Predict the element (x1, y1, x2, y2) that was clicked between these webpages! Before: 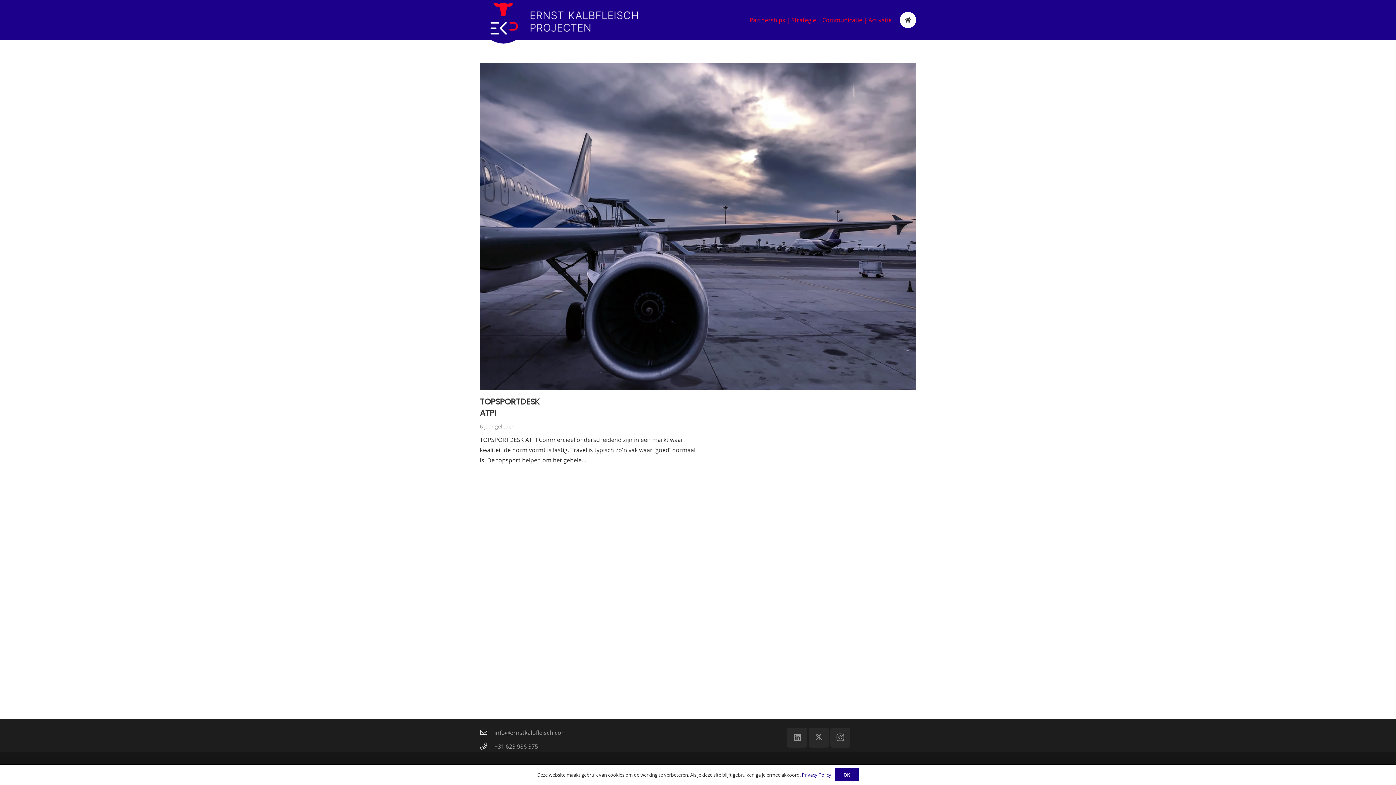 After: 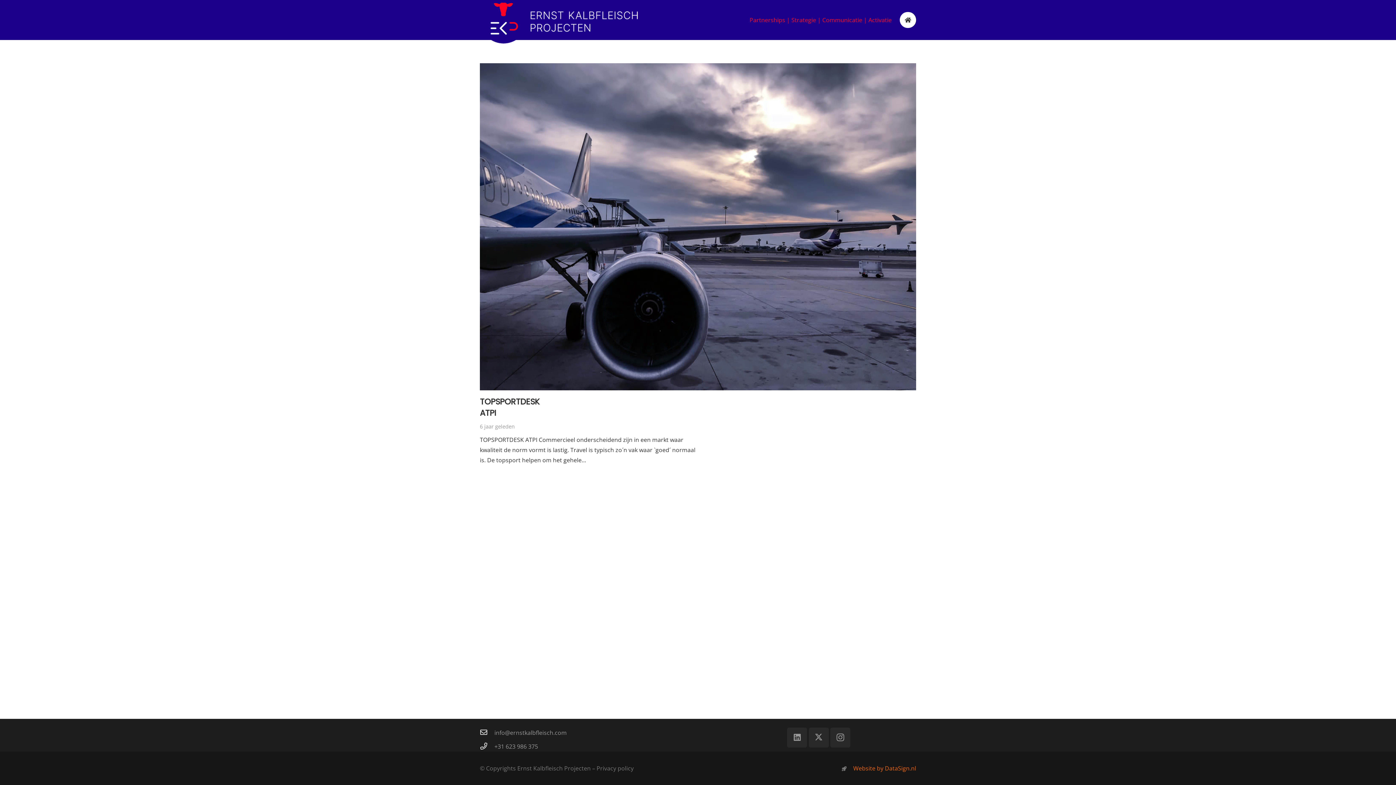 Action: label: OK bbox: (835, 768, 859, 781)